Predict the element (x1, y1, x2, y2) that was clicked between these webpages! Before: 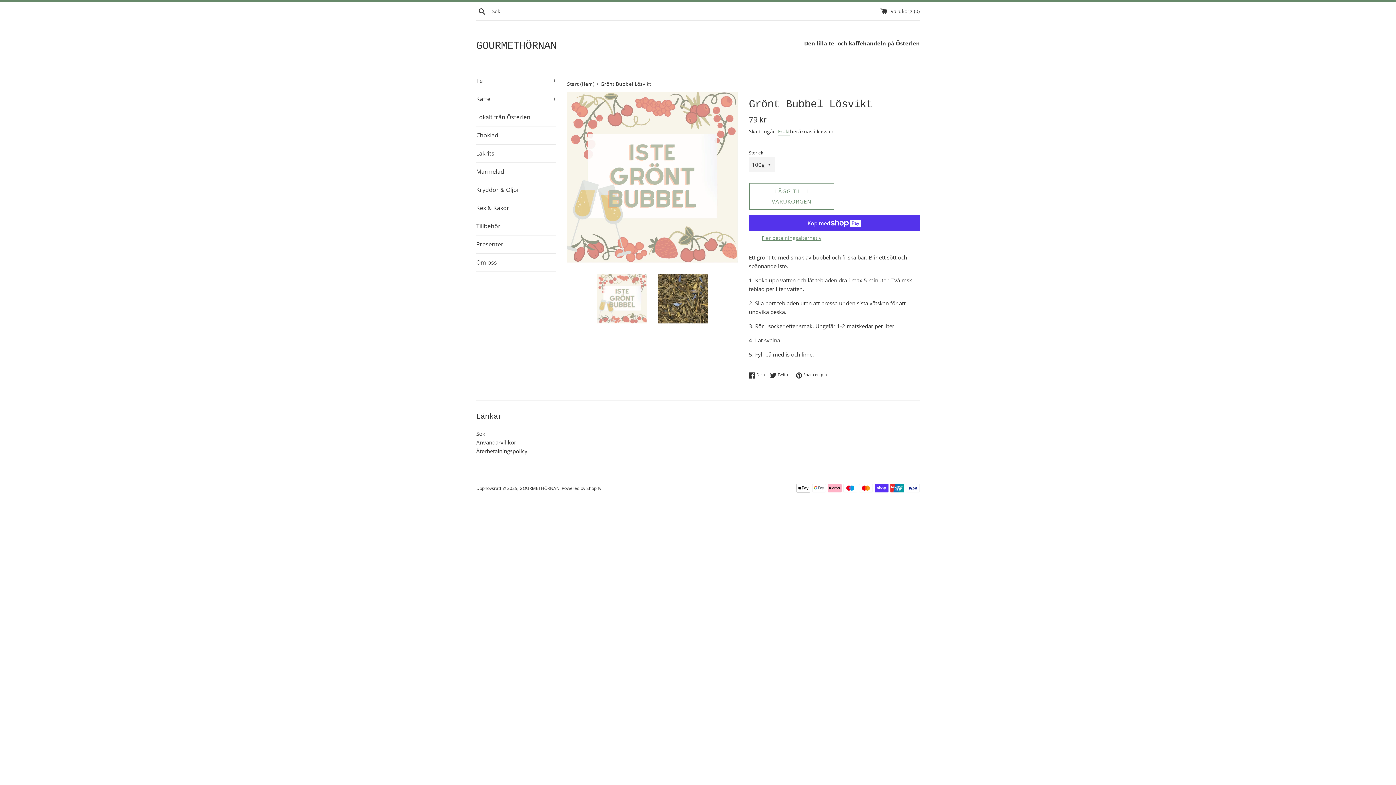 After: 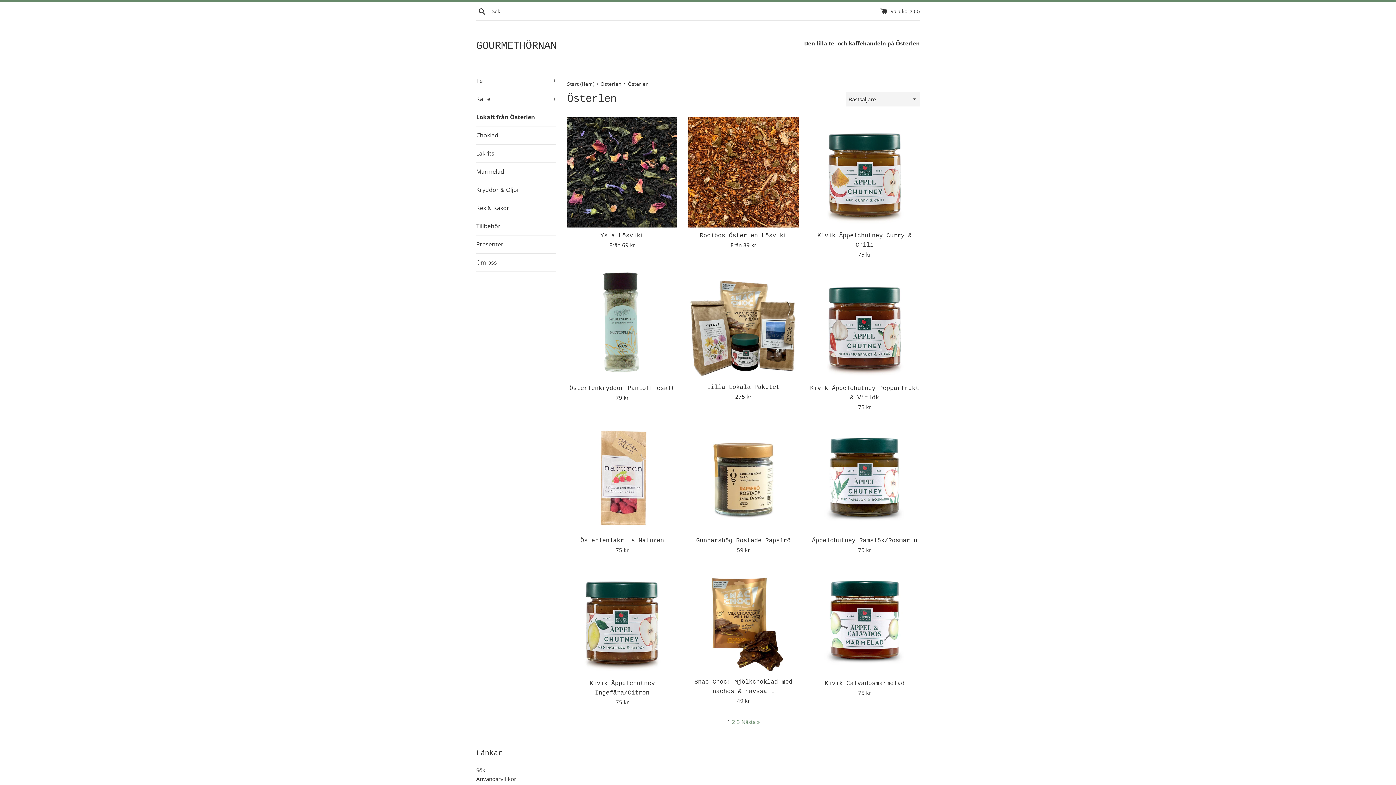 Action: bbox: (476, 108, 556, 126) label: Lokalt från Österlen